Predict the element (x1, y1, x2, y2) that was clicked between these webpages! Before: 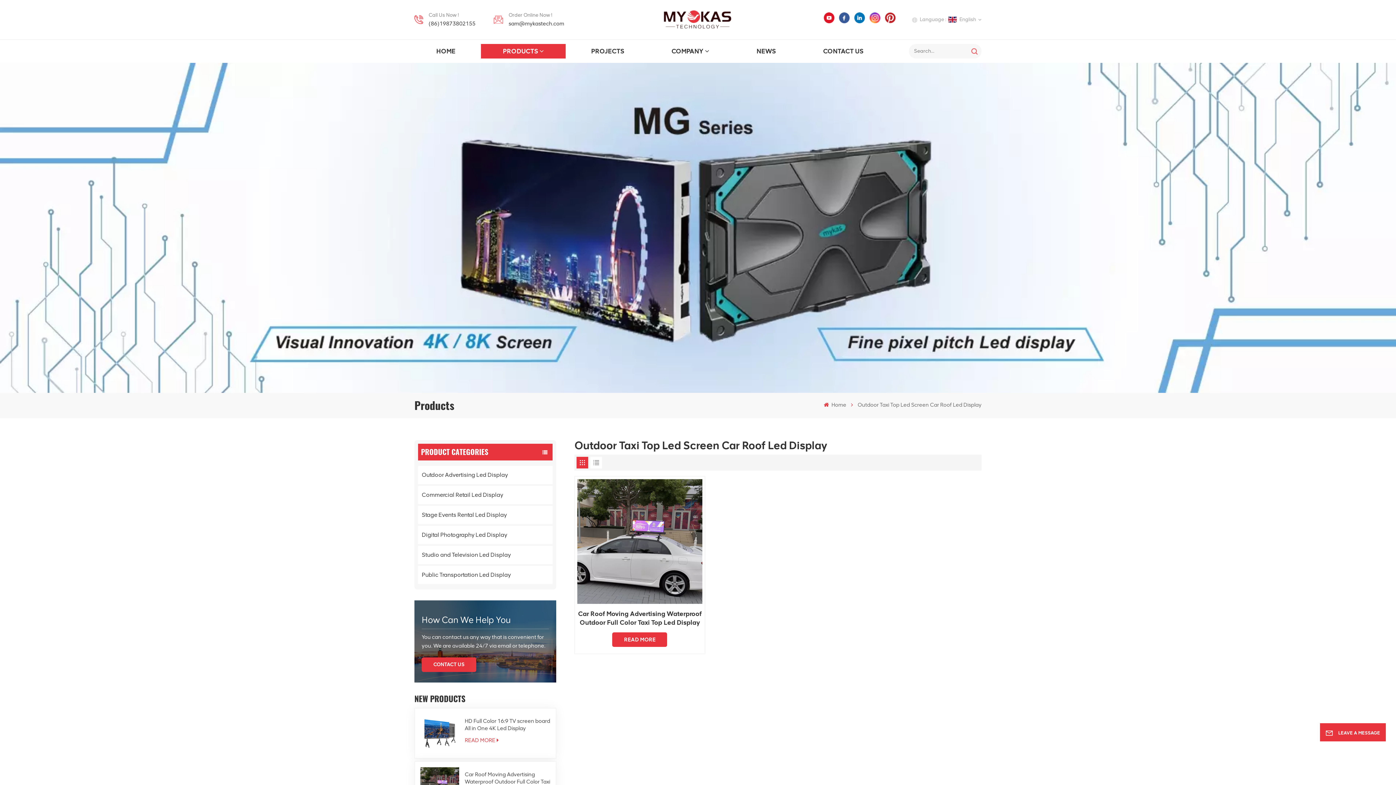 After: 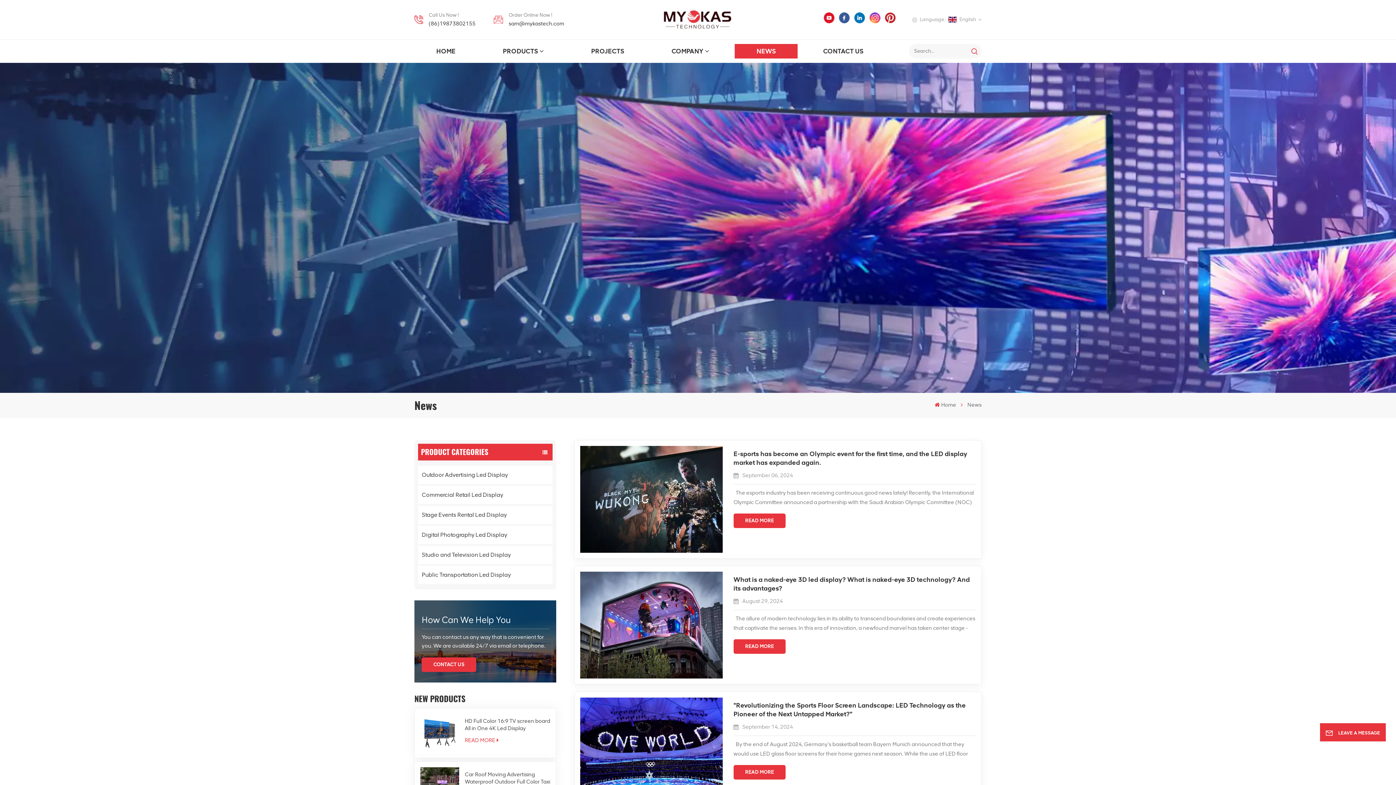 Action: bbox: (734, 39, 797, 62) label: NEWS